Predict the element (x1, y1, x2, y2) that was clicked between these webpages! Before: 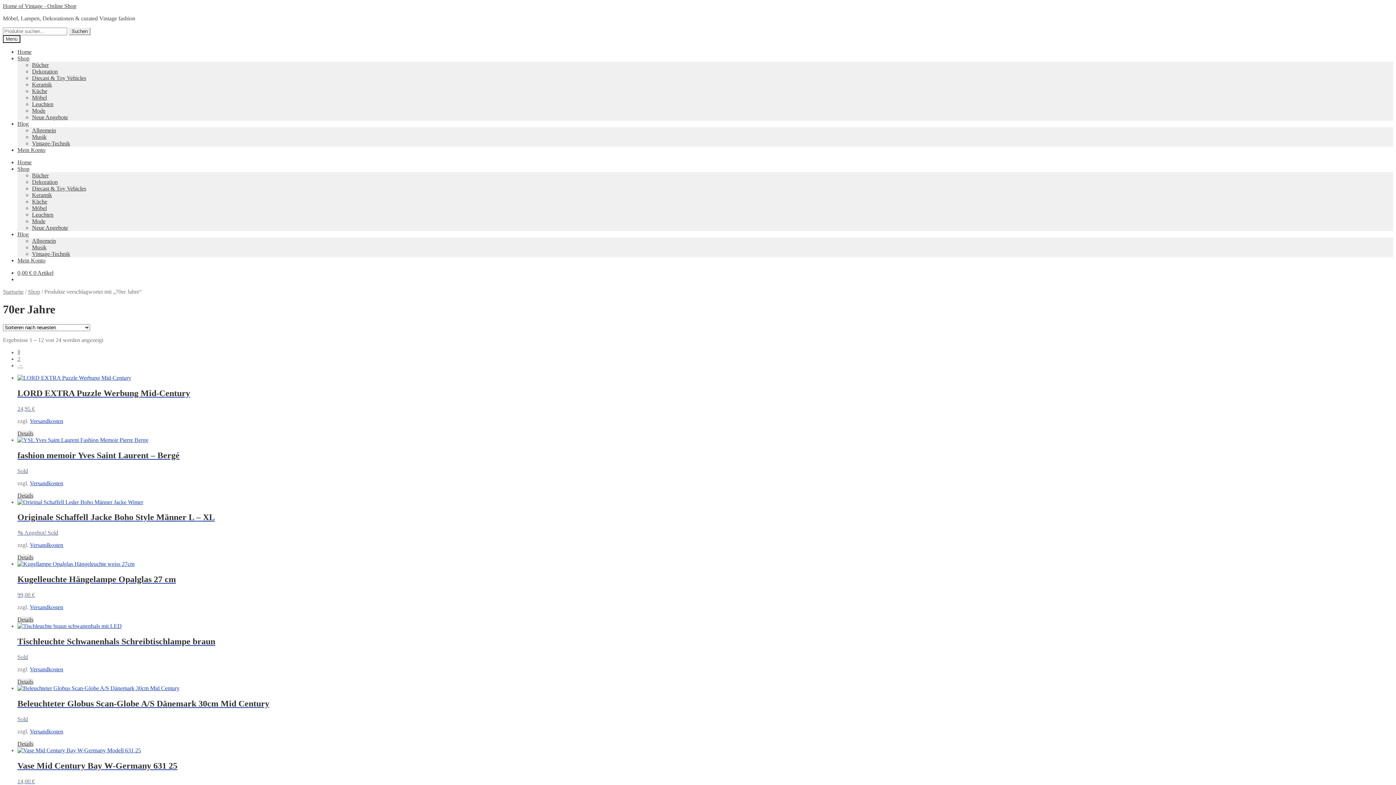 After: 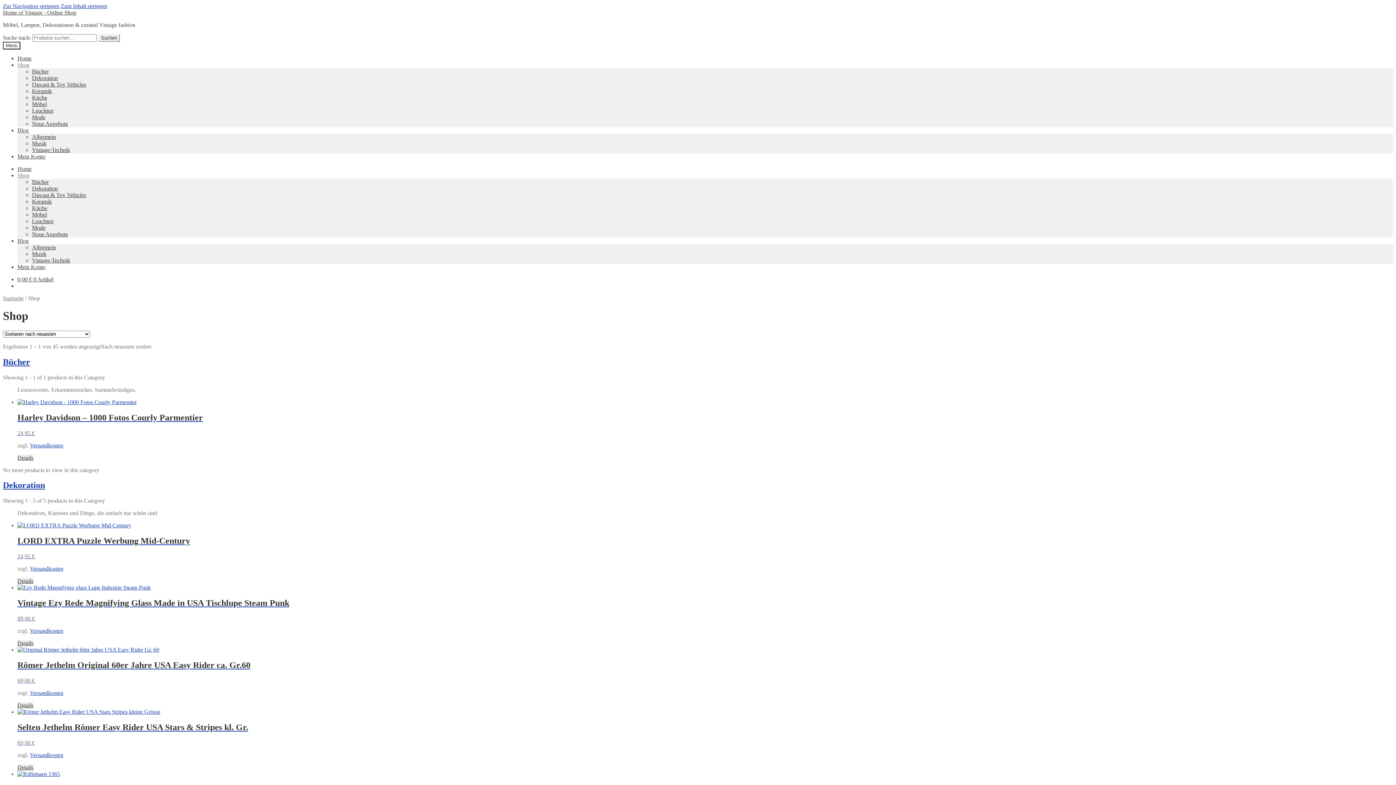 Action: label: Shop bbox: (28, 288, 40, 294)